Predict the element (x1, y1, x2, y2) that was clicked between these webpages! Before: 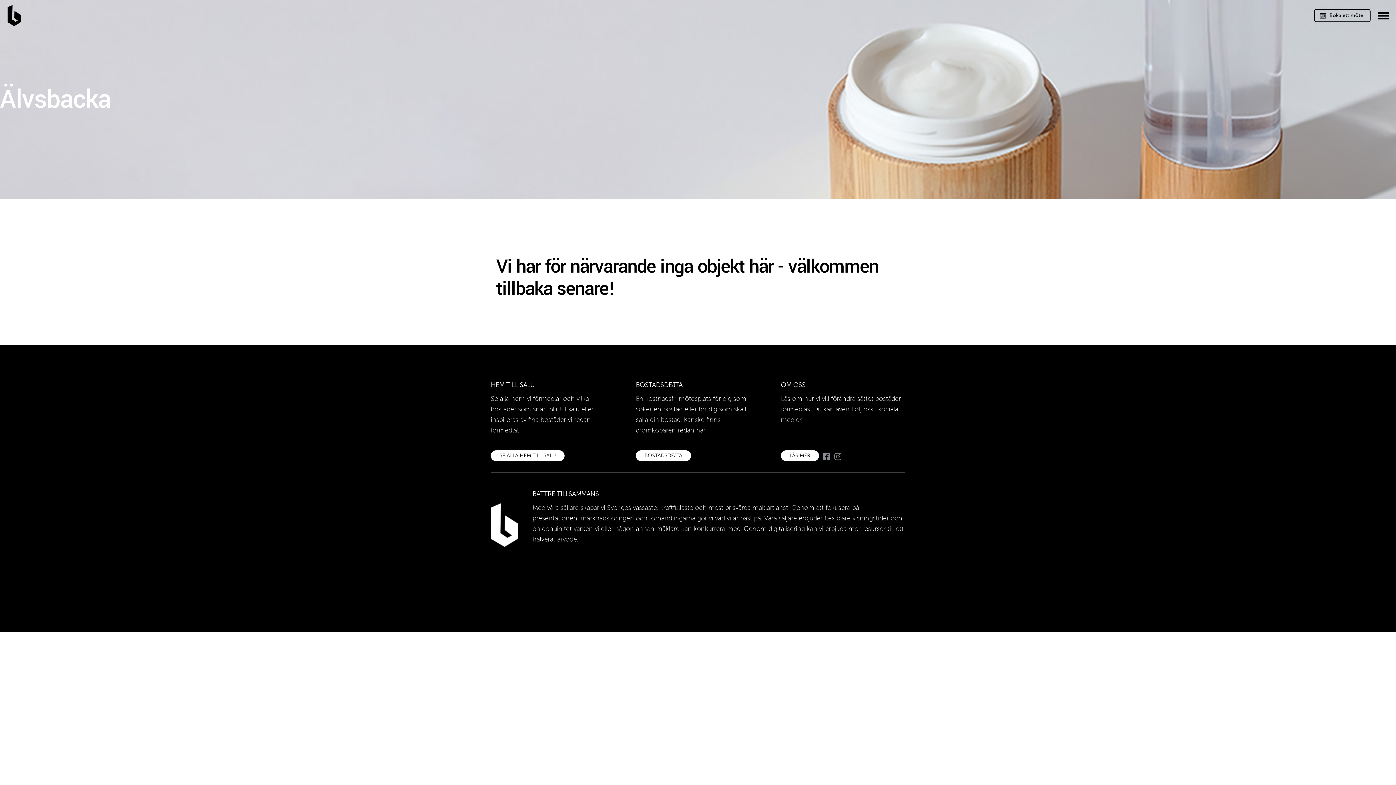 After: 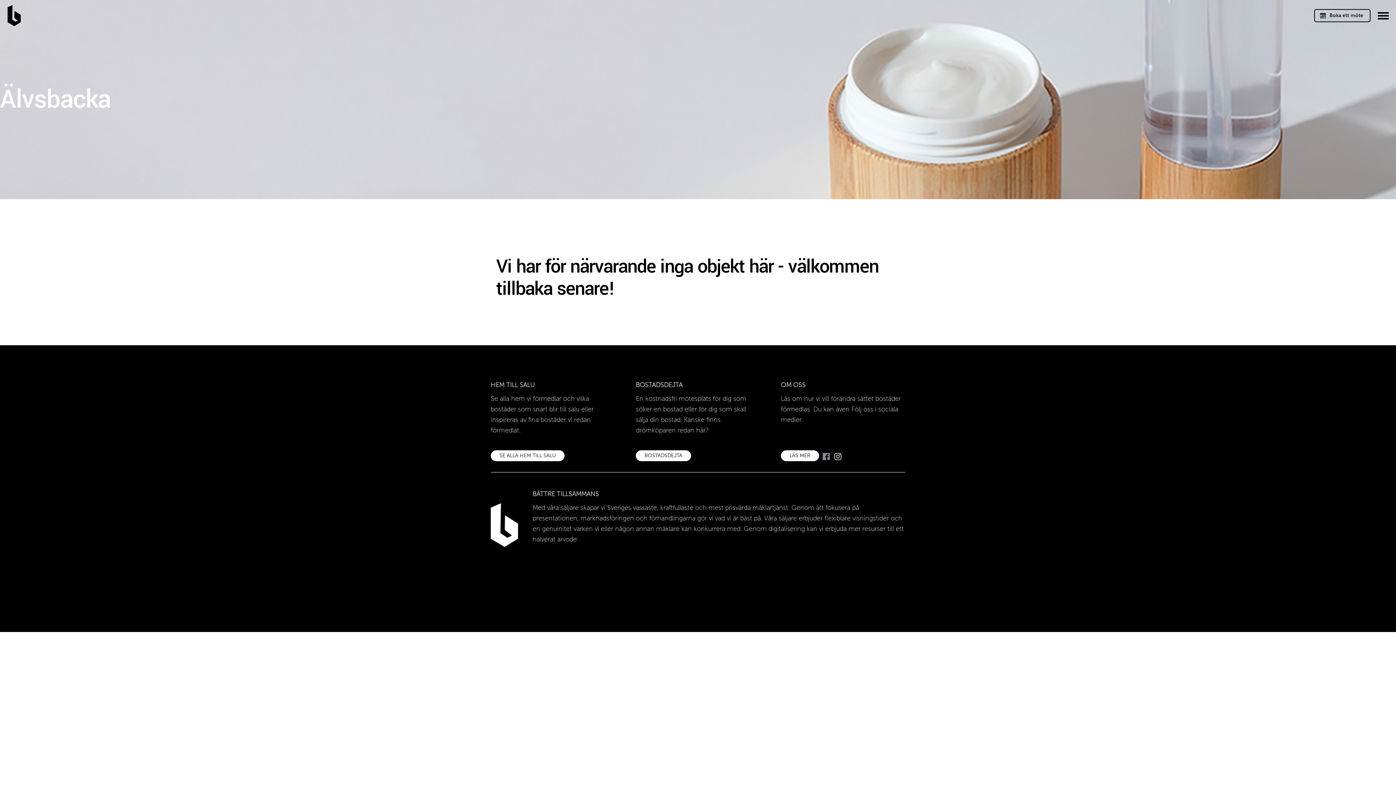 Action: bbox: (834, 452, 841, 461)